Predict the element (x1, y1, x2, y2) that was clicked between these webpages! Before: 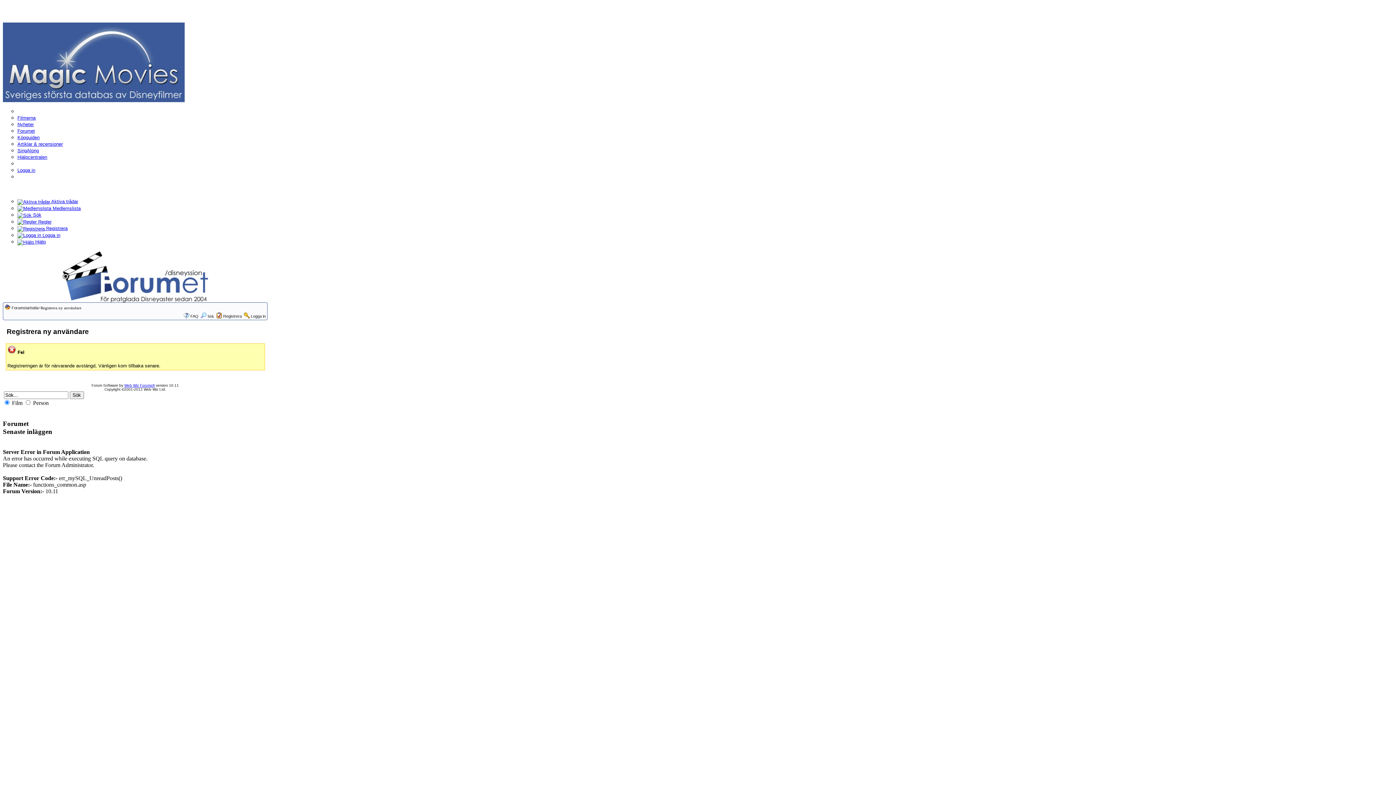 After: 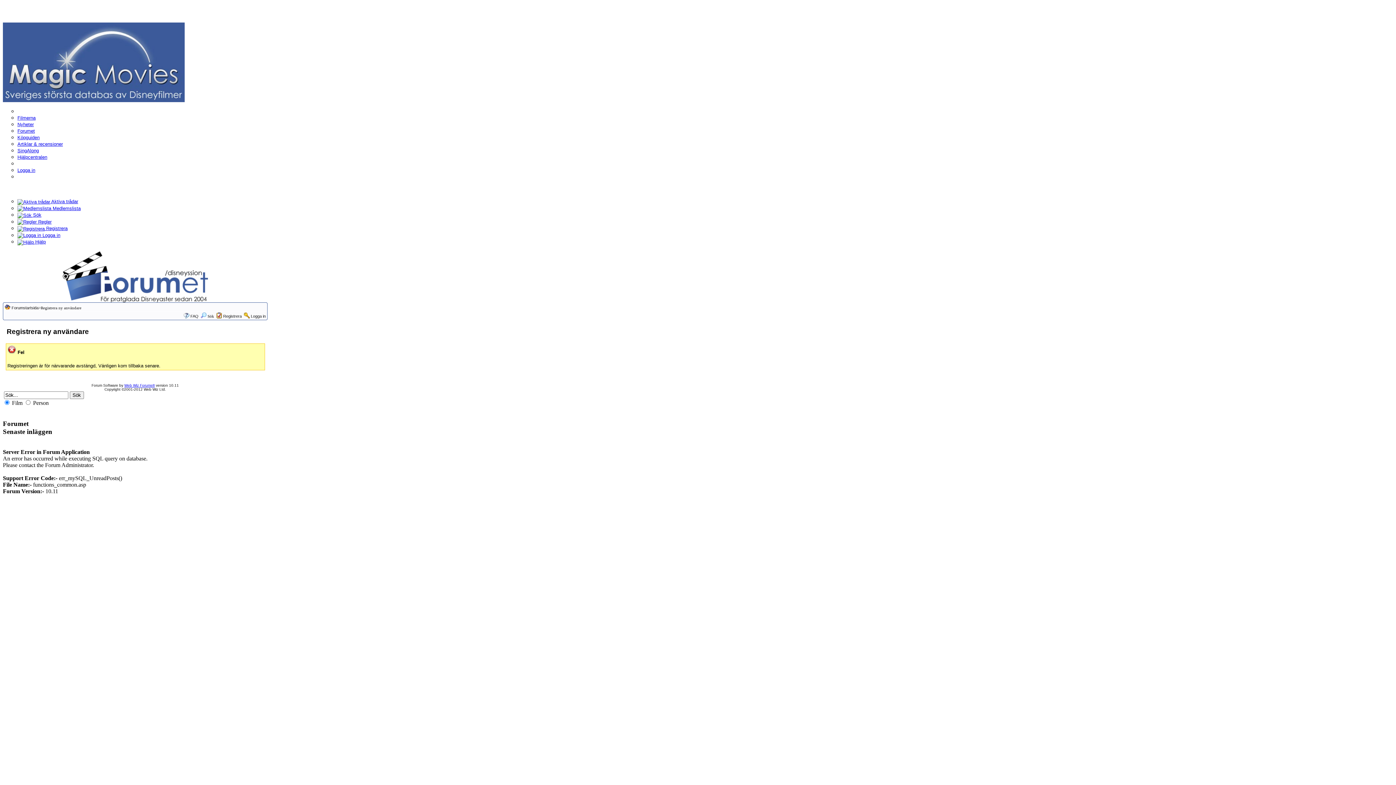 Action: label: Web Wiz Forums® bbox: (124, 383, 154, 387)